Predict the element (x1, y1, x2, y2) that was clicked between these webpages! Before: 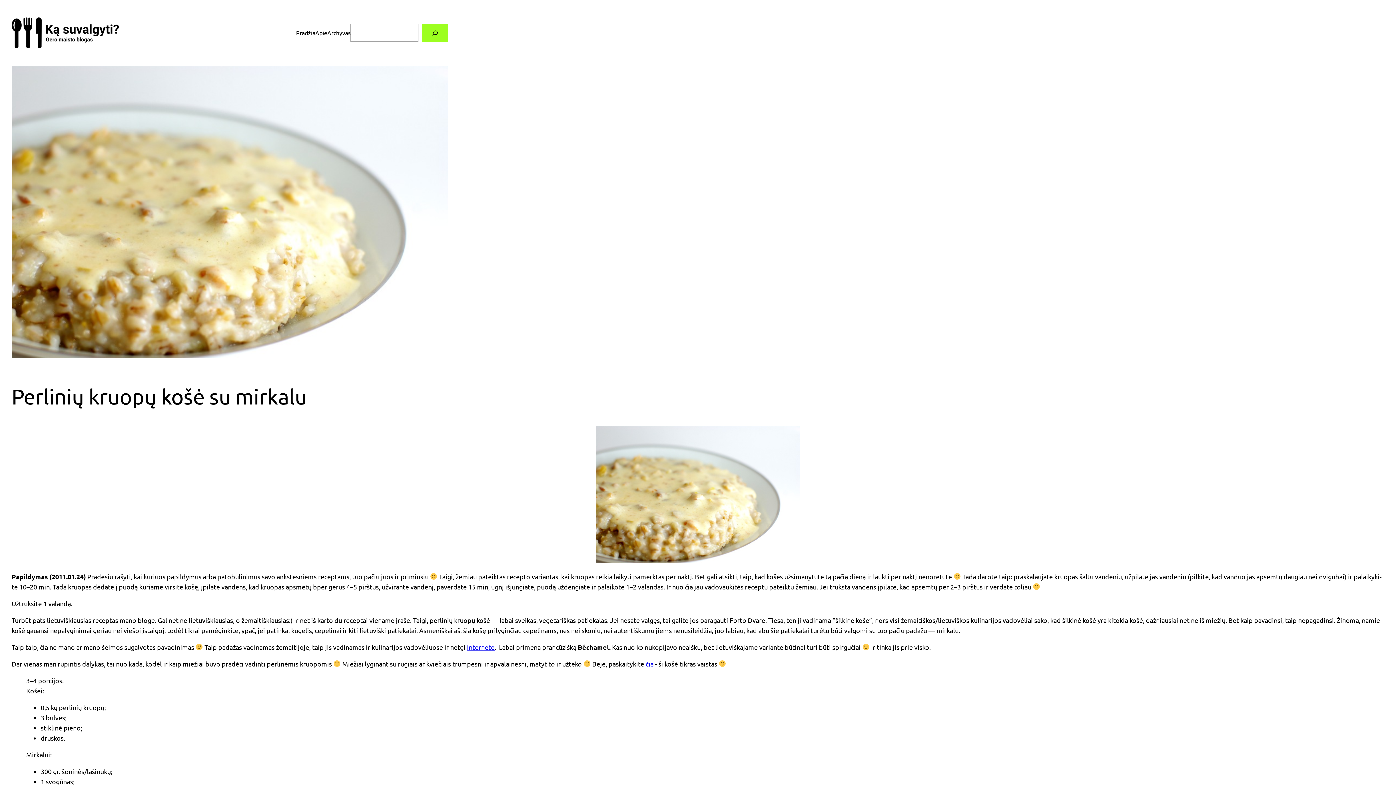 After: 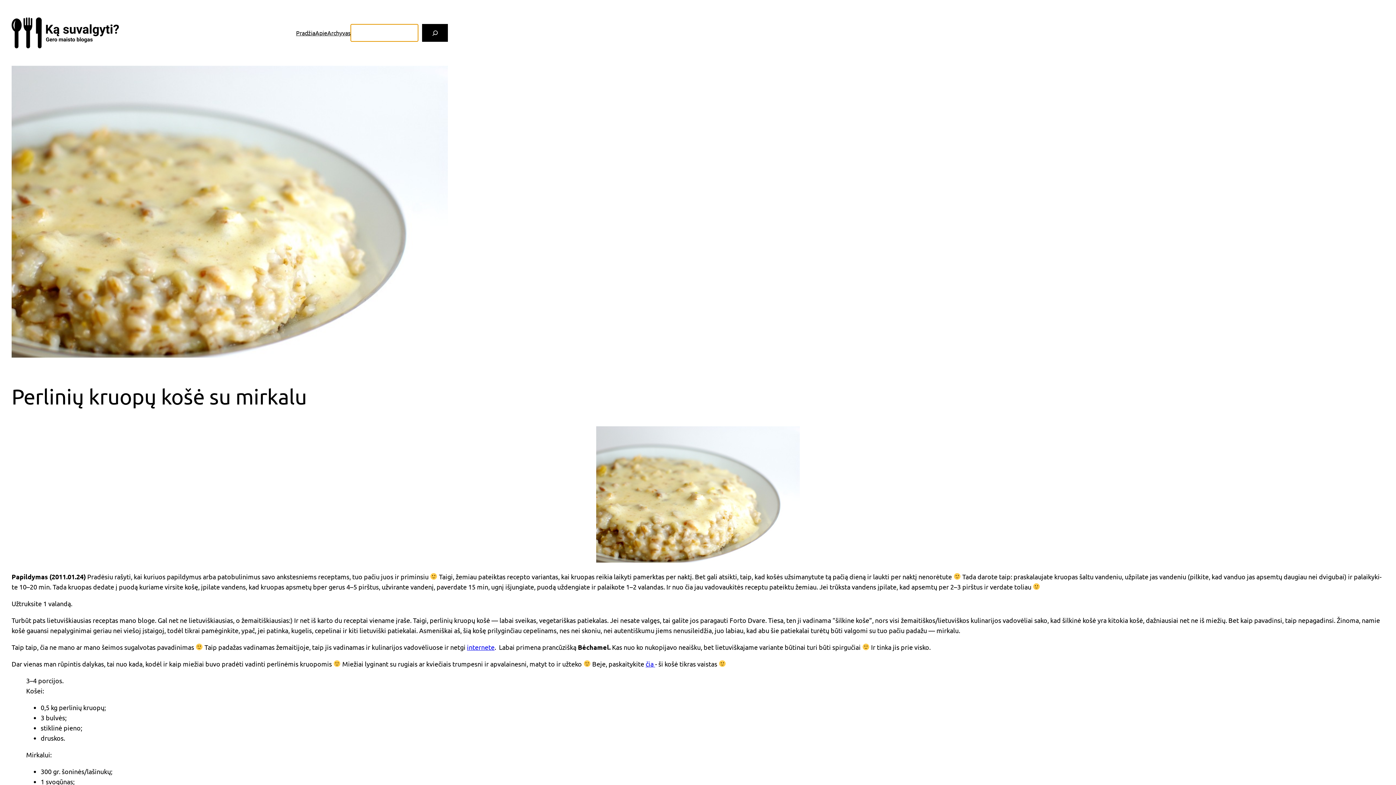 Action: bbox: (422, 23, 448, 41) label: Paieška